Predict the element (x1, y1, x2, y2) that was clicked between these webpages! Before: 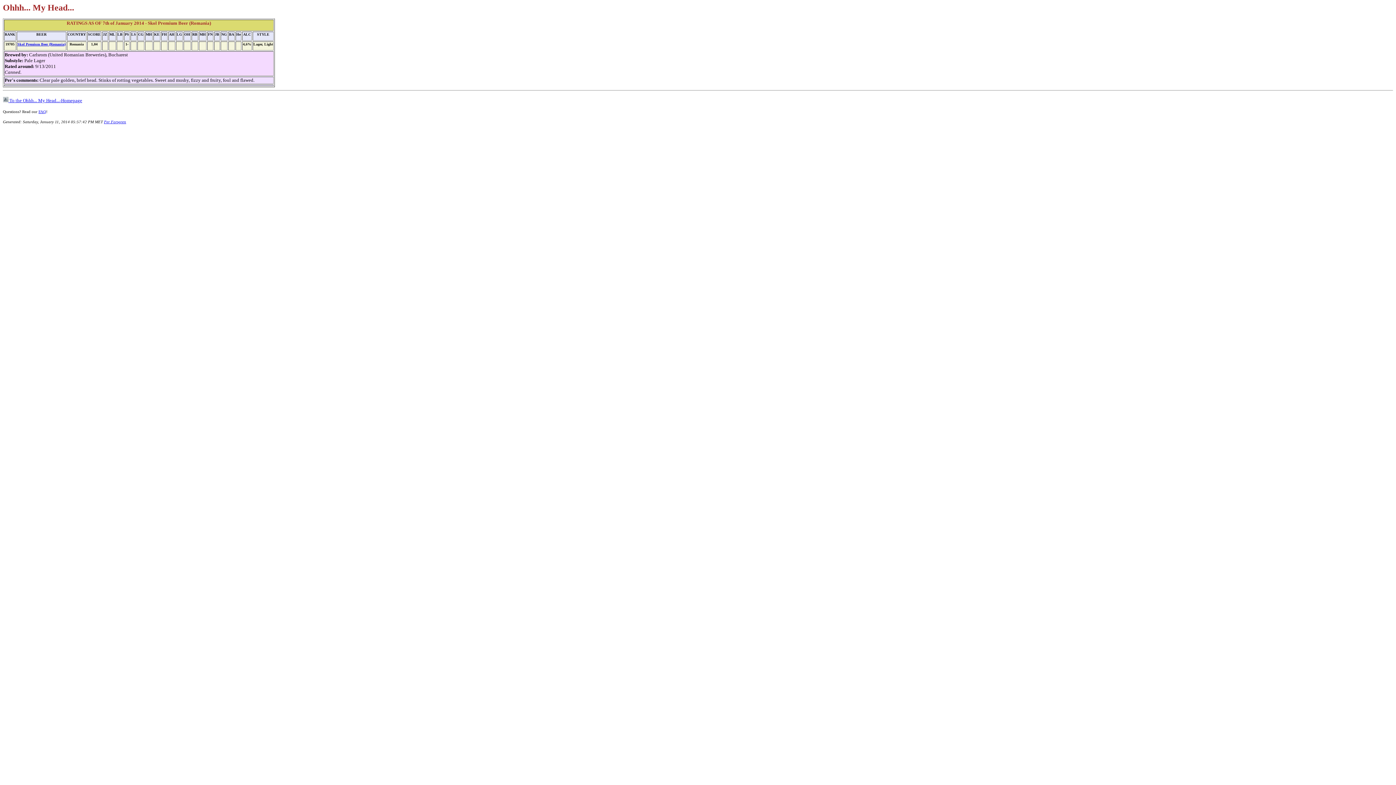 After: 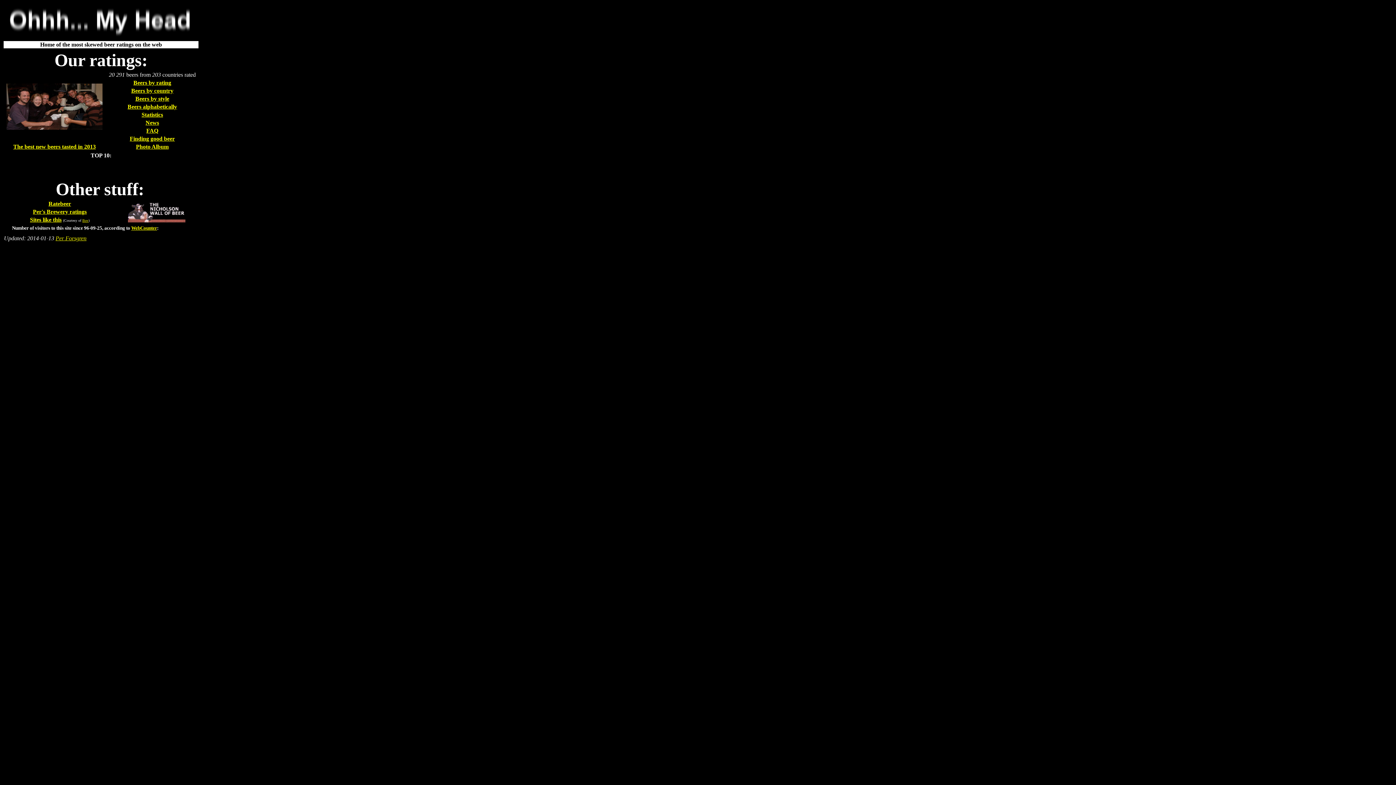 Action: label:  To the Ohhh... My Head...-Homepage bbox: (2, 97, 82, 103)